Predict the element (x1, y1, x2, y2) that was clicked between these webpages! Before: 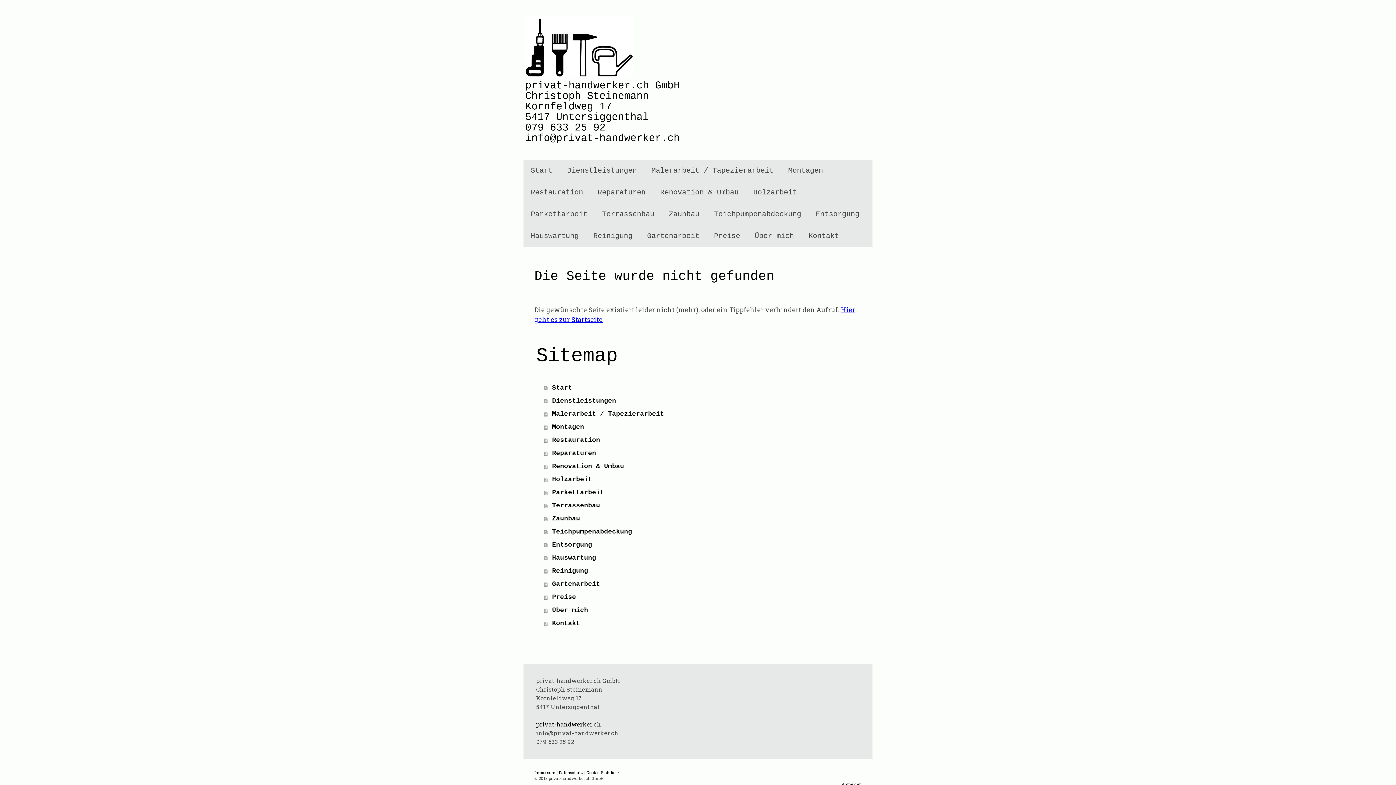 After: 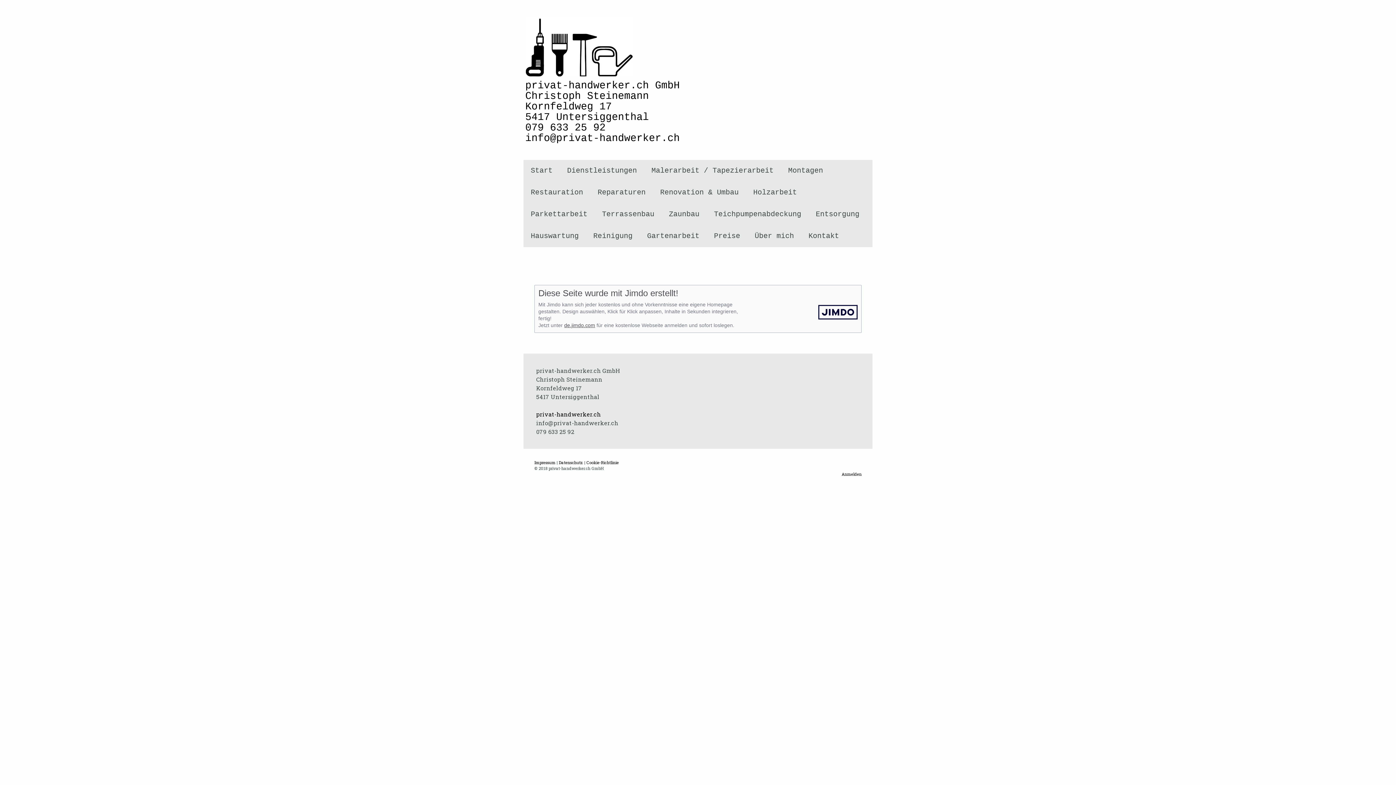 Action: label: Impressum bbox: (534, 770, 555, 775)